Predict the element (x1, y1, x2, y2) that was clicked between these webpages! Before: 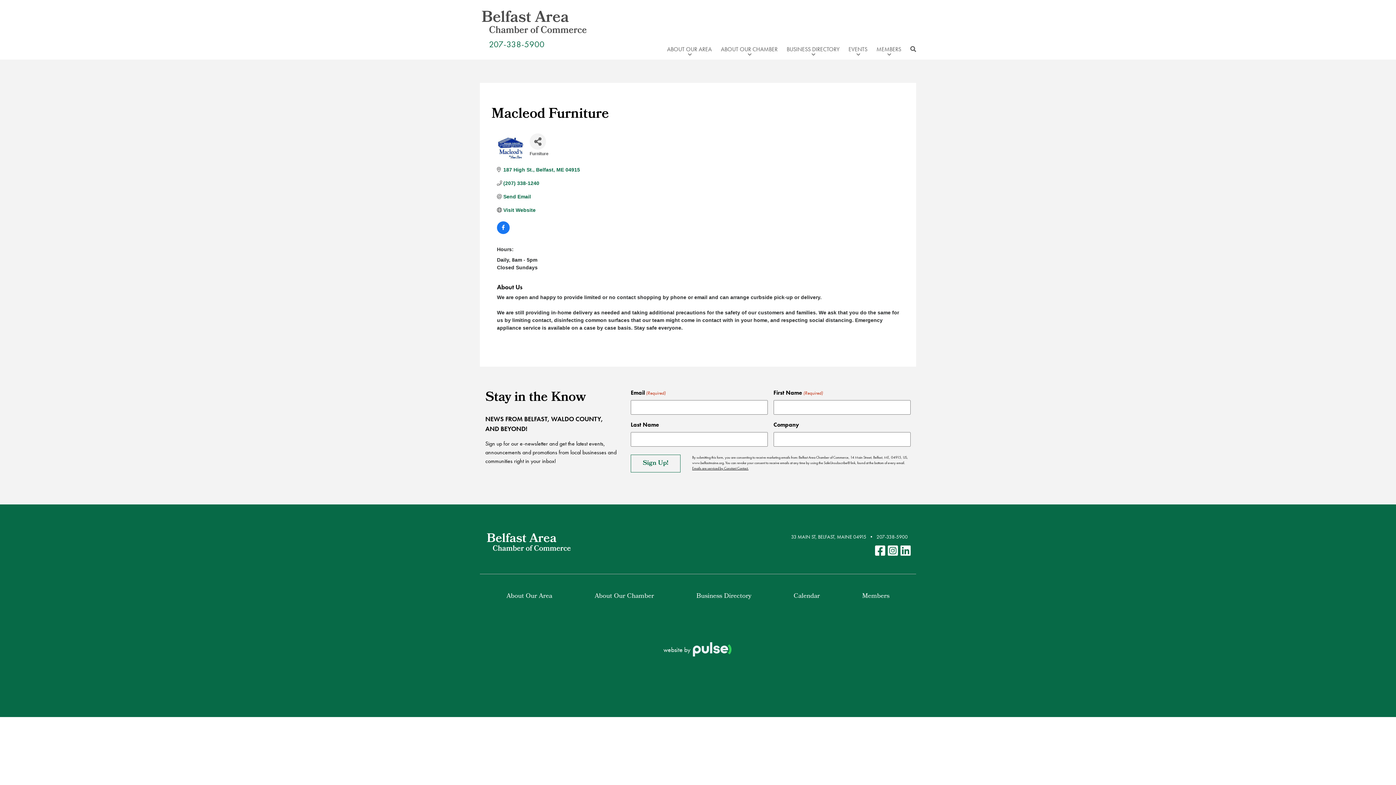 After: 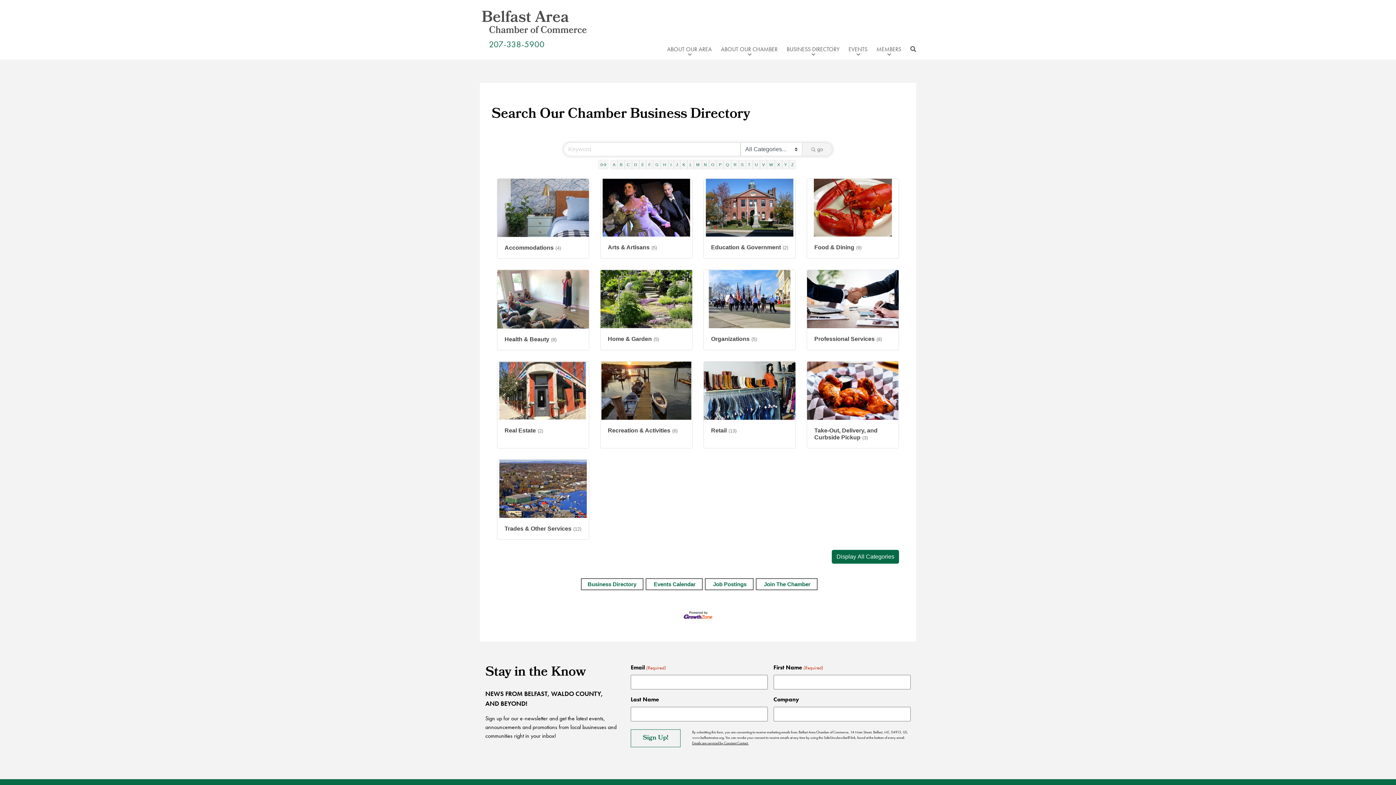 Action: bbox: (696, 591, 751, 602) label: Business Directory